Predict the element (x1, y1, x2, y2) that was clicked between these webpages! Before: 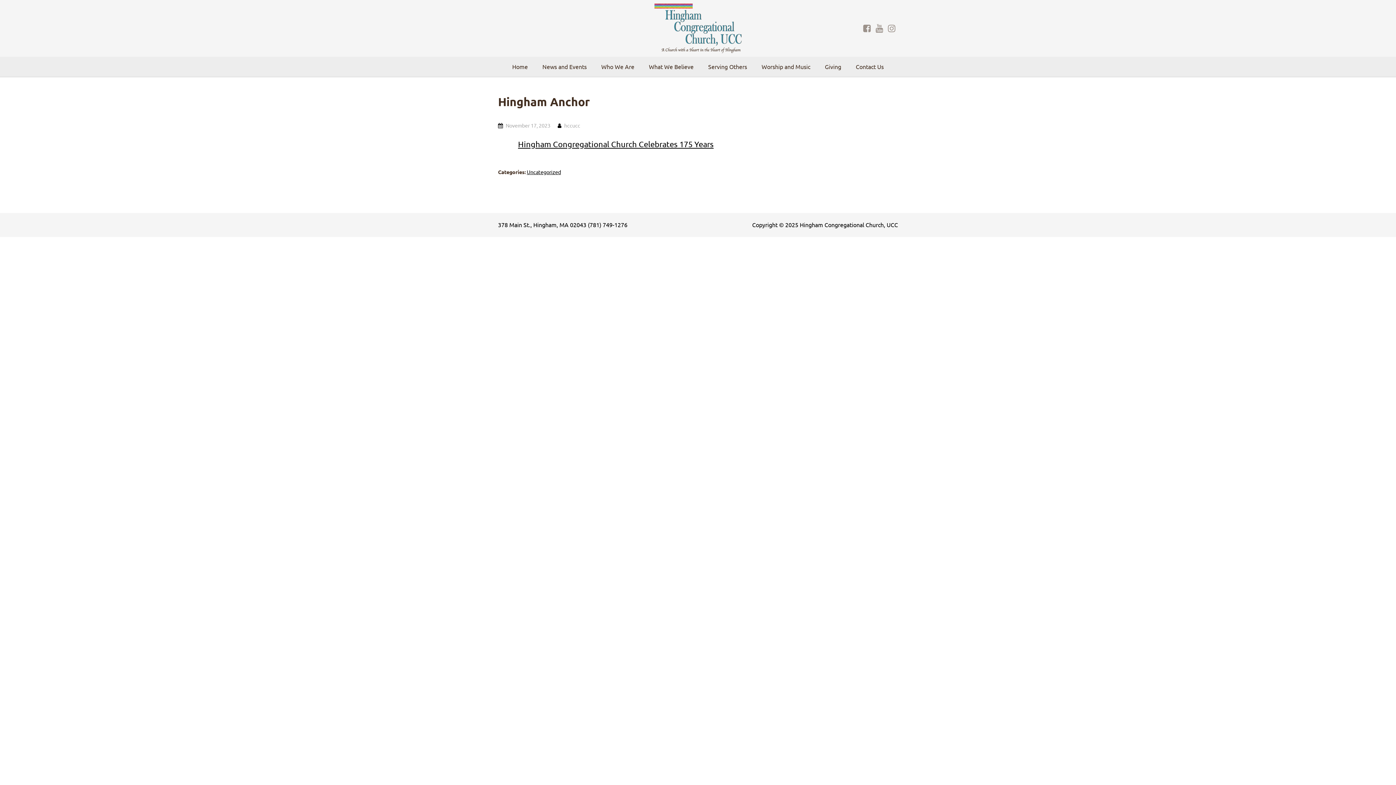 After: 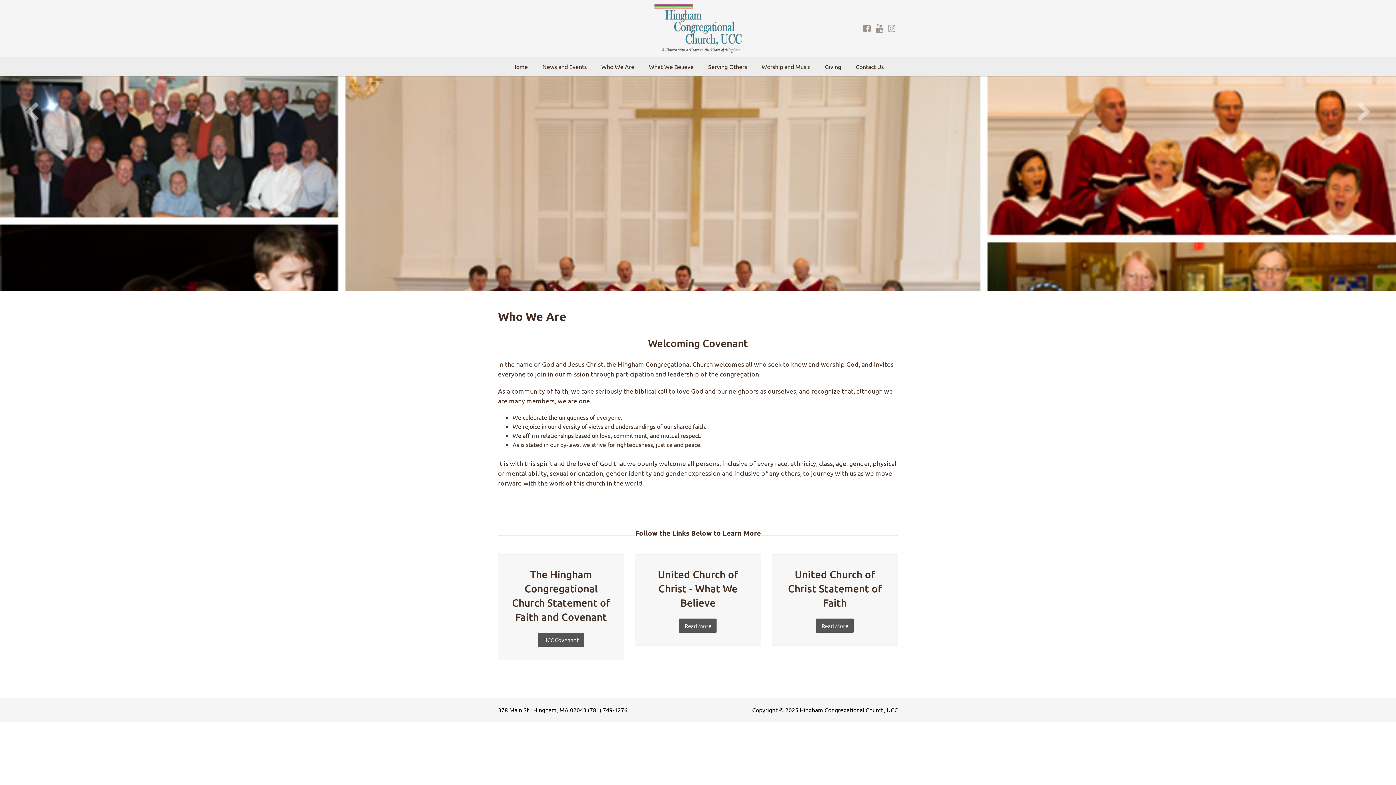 Action: bbox: (594, 56, 641, 76) label: Who We Are